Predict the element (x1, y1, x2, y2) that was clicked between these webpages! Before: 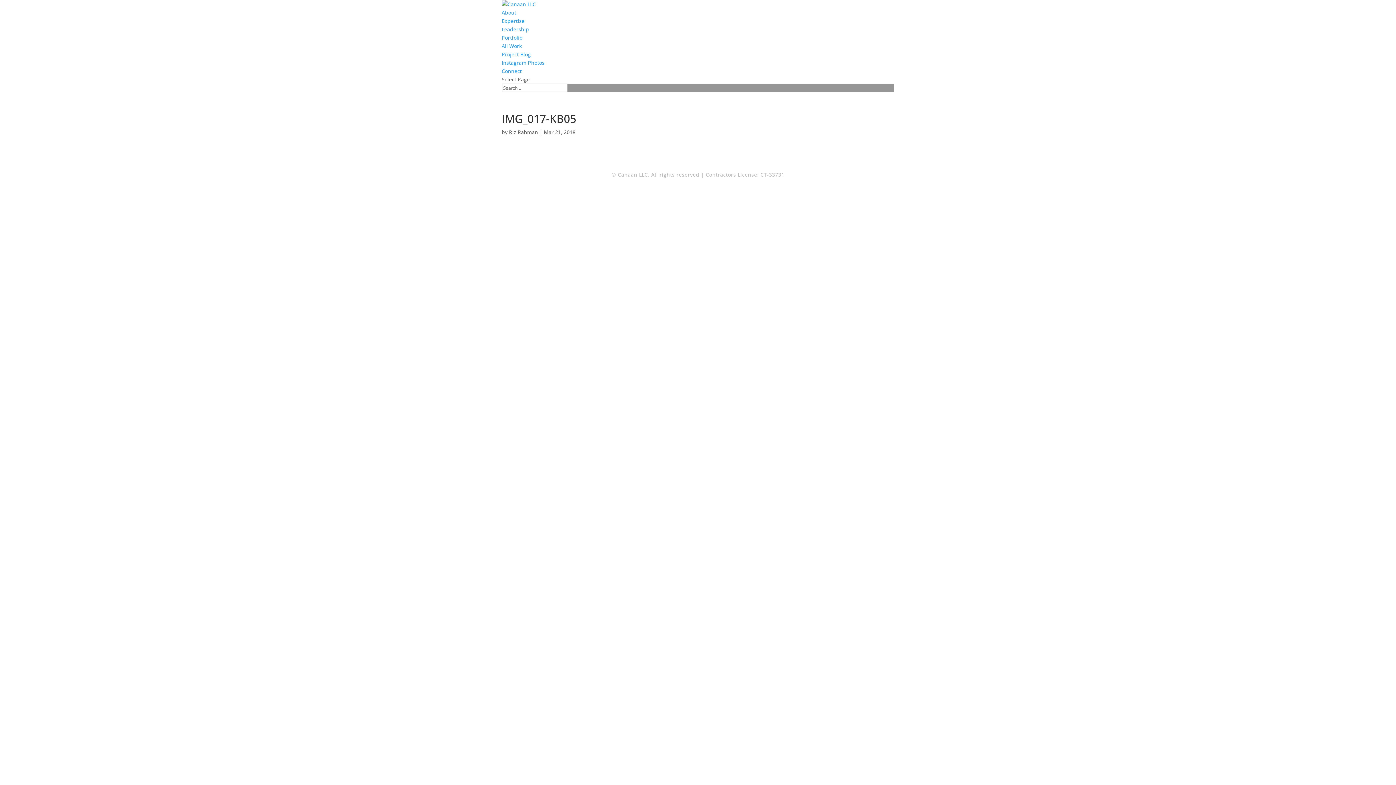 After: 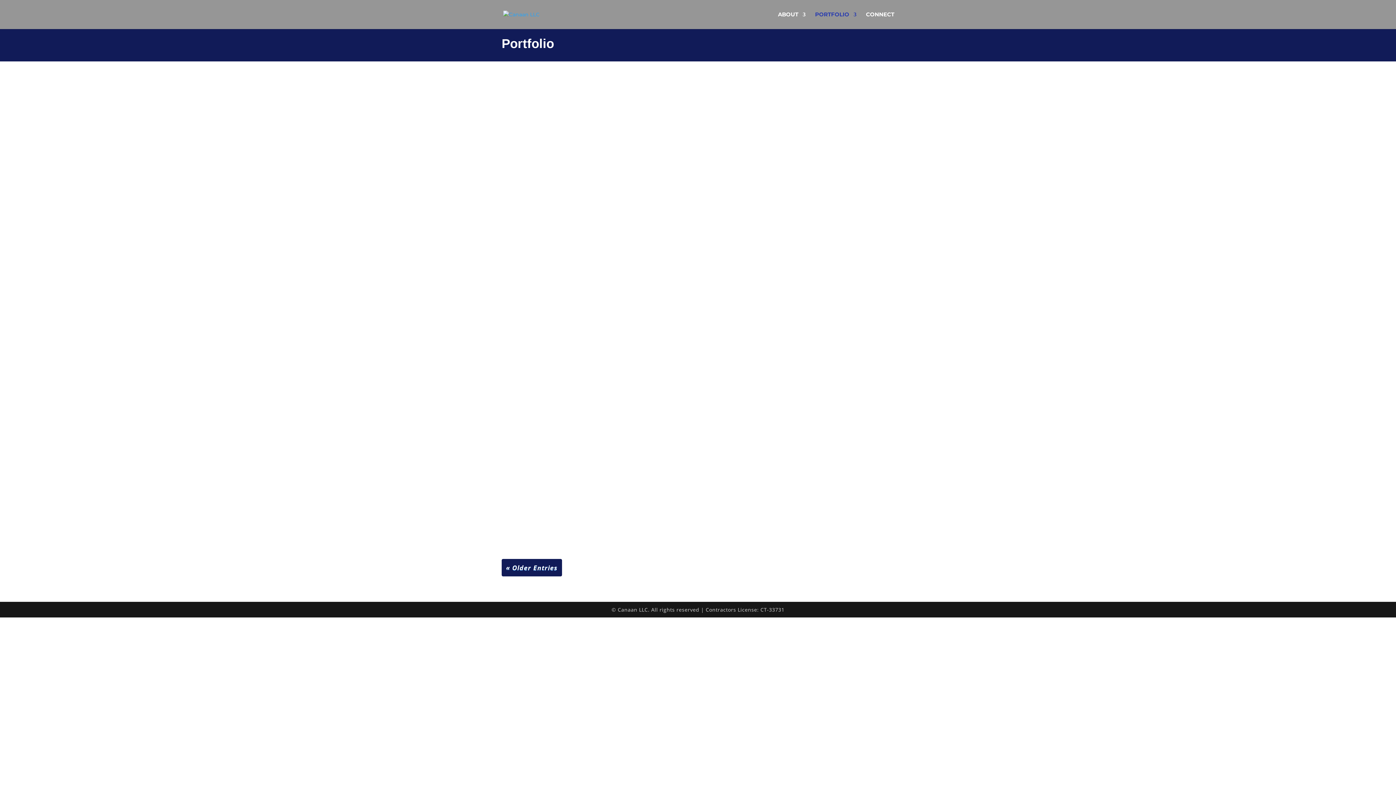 Action: label: Project Blog bbox: (501, 50, 530, 57)